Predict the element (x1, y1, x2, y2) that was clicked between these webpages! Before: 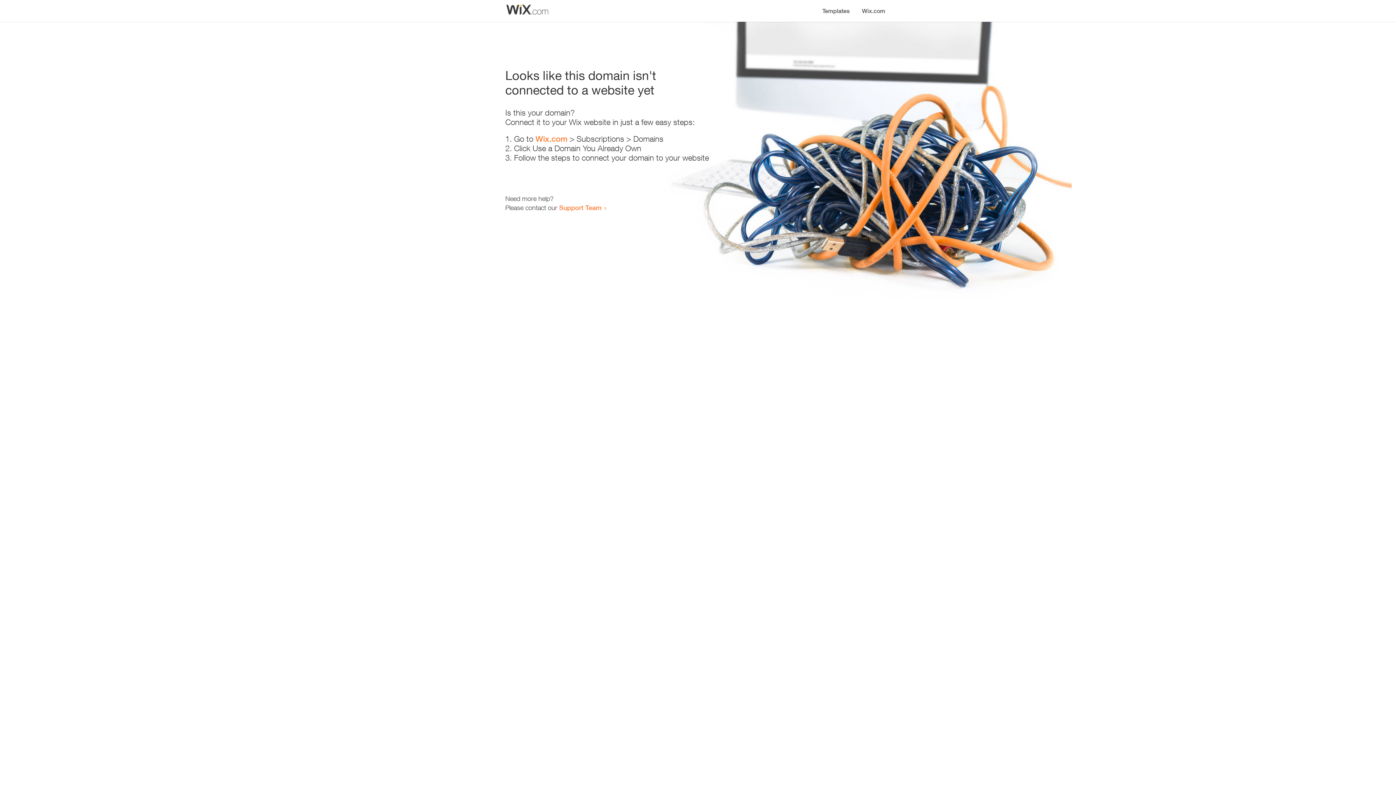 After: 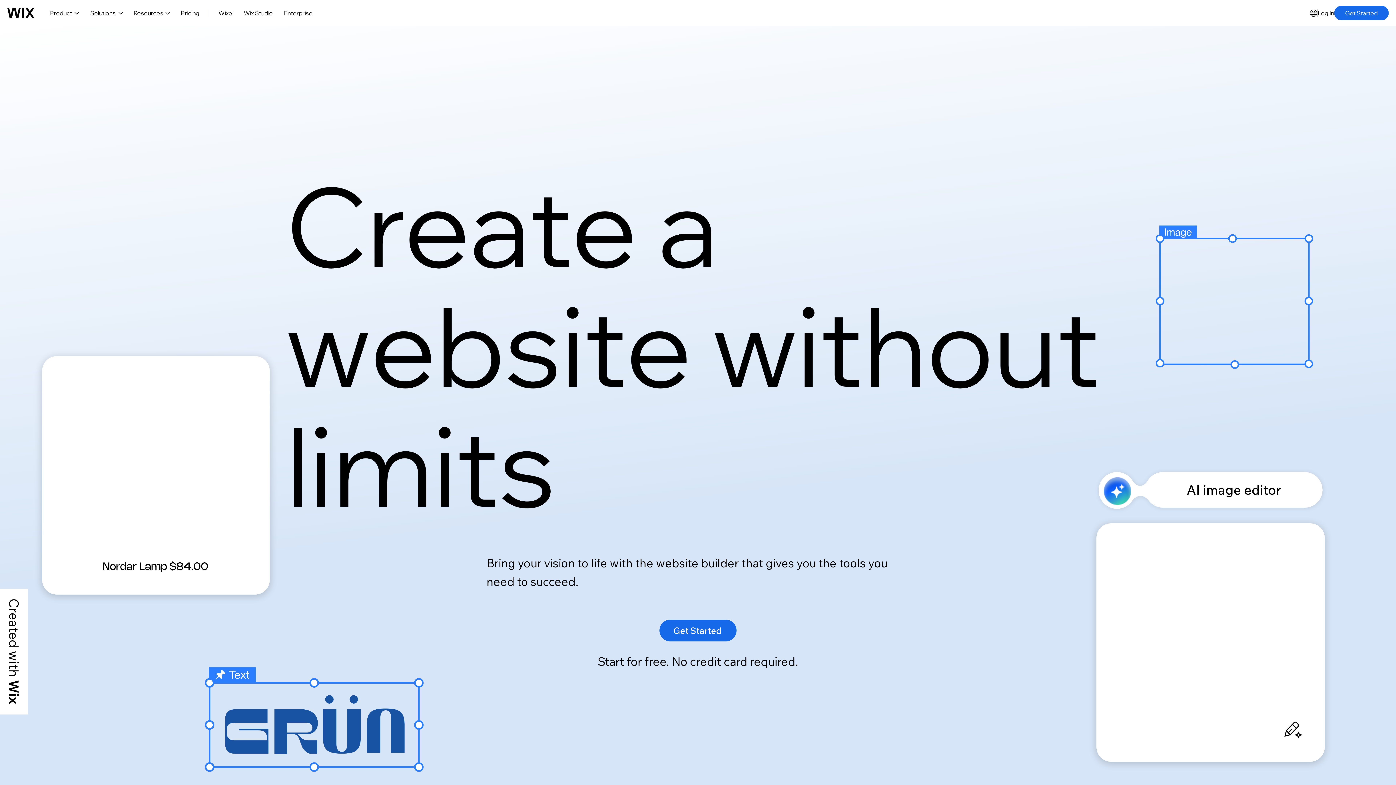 Action: label: Wix.com bbox: (535, 134, 567, 143)